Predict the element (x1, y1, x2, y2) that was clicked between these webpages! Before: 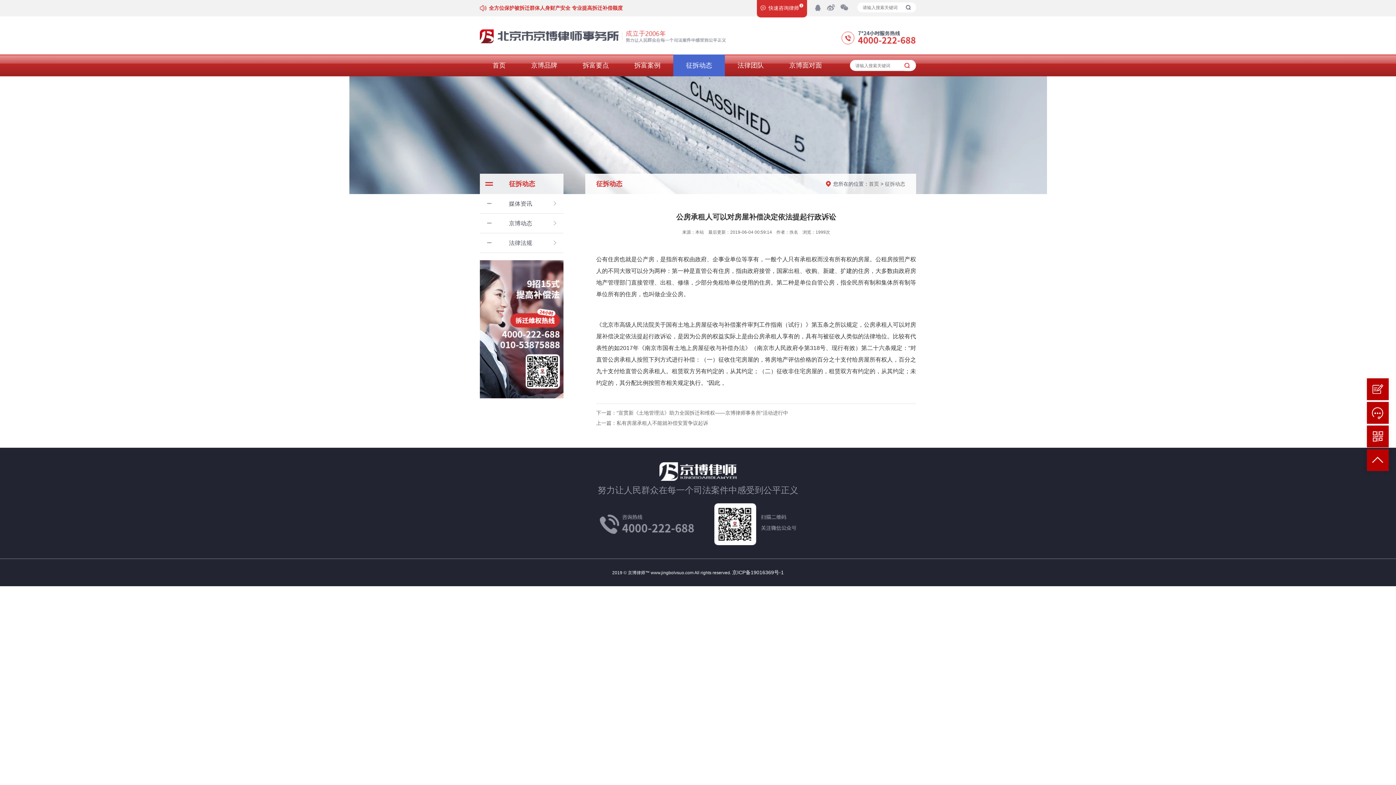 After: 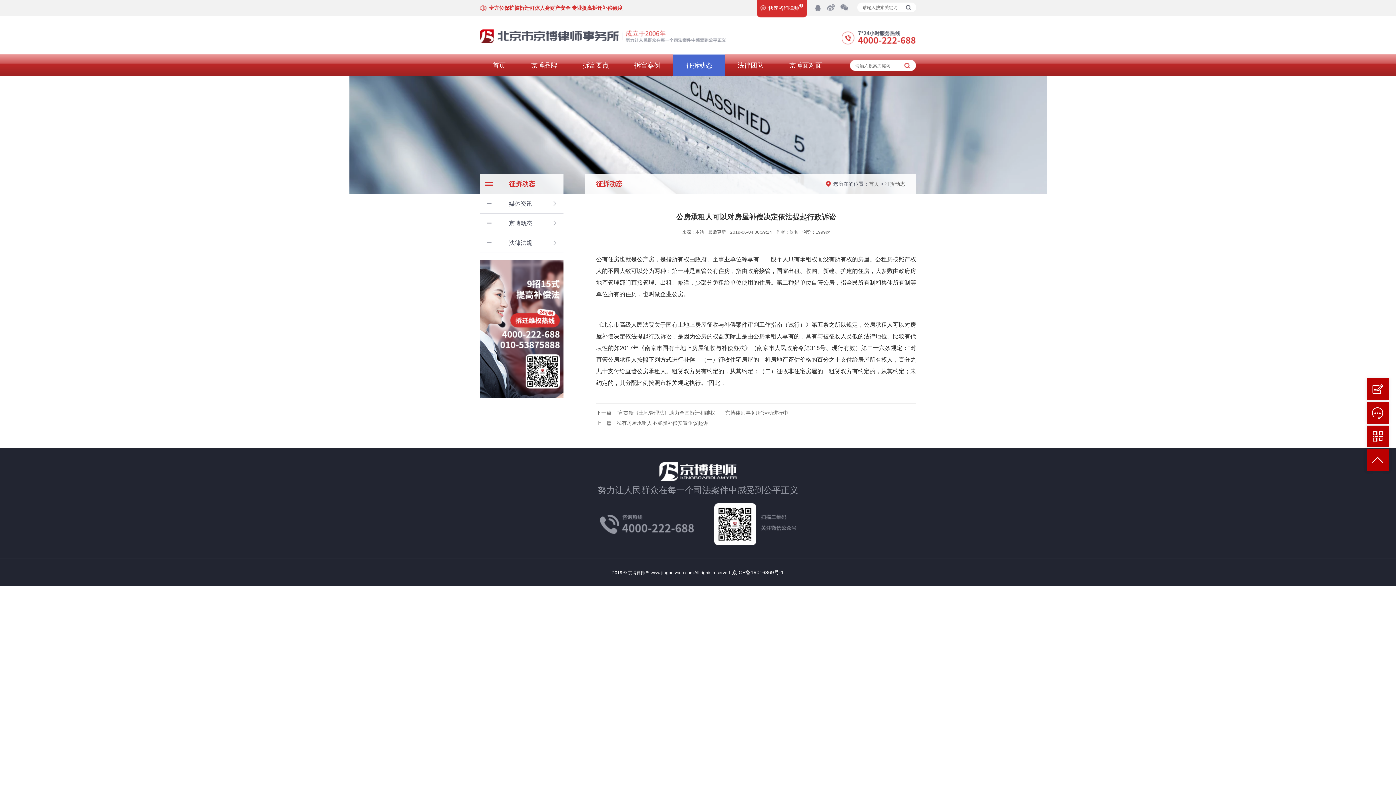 Action: bbox: (904, 60, 916, 71)